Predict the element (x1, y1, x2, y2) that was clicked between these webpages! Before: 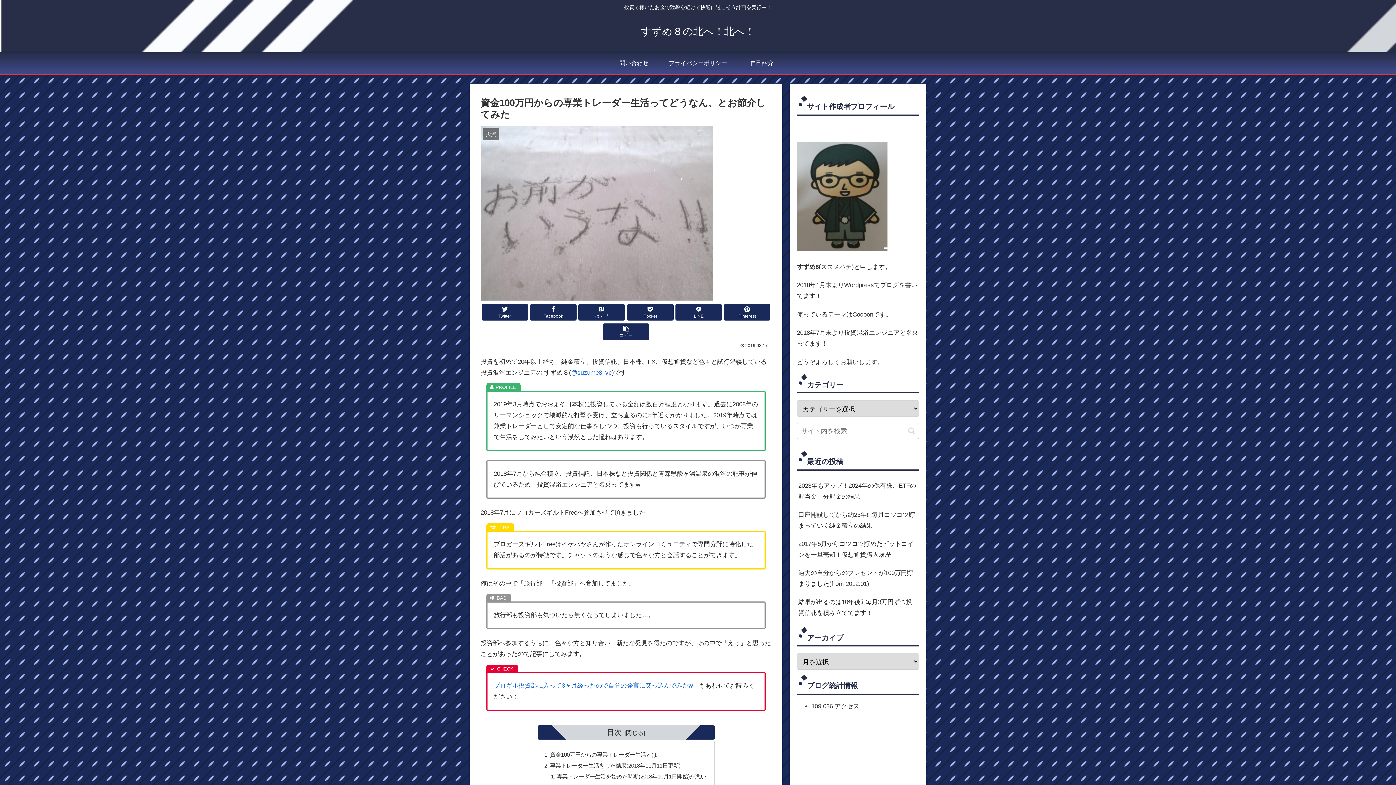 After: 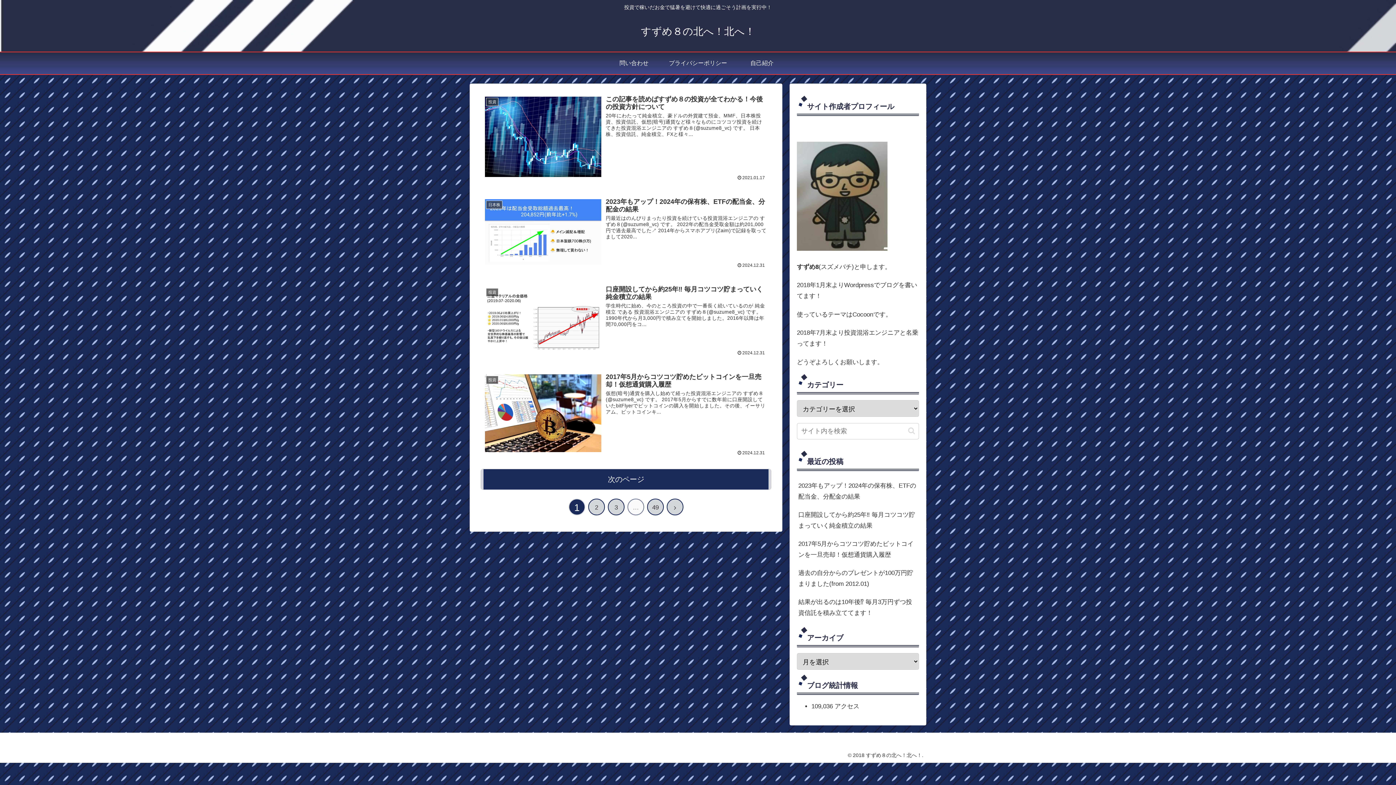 Action: bbox: (641, 29, 755, 36) label: すずめ８の北へ！北へ！